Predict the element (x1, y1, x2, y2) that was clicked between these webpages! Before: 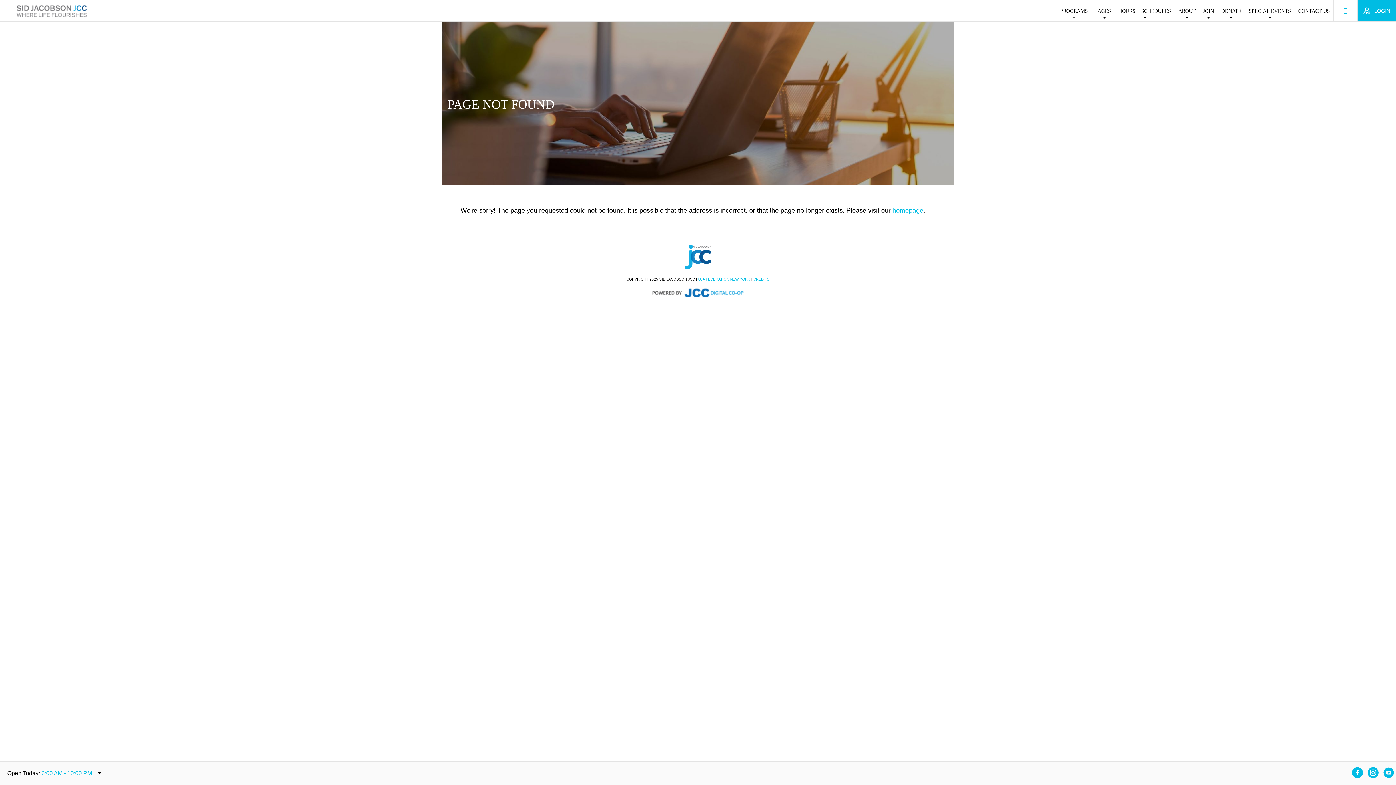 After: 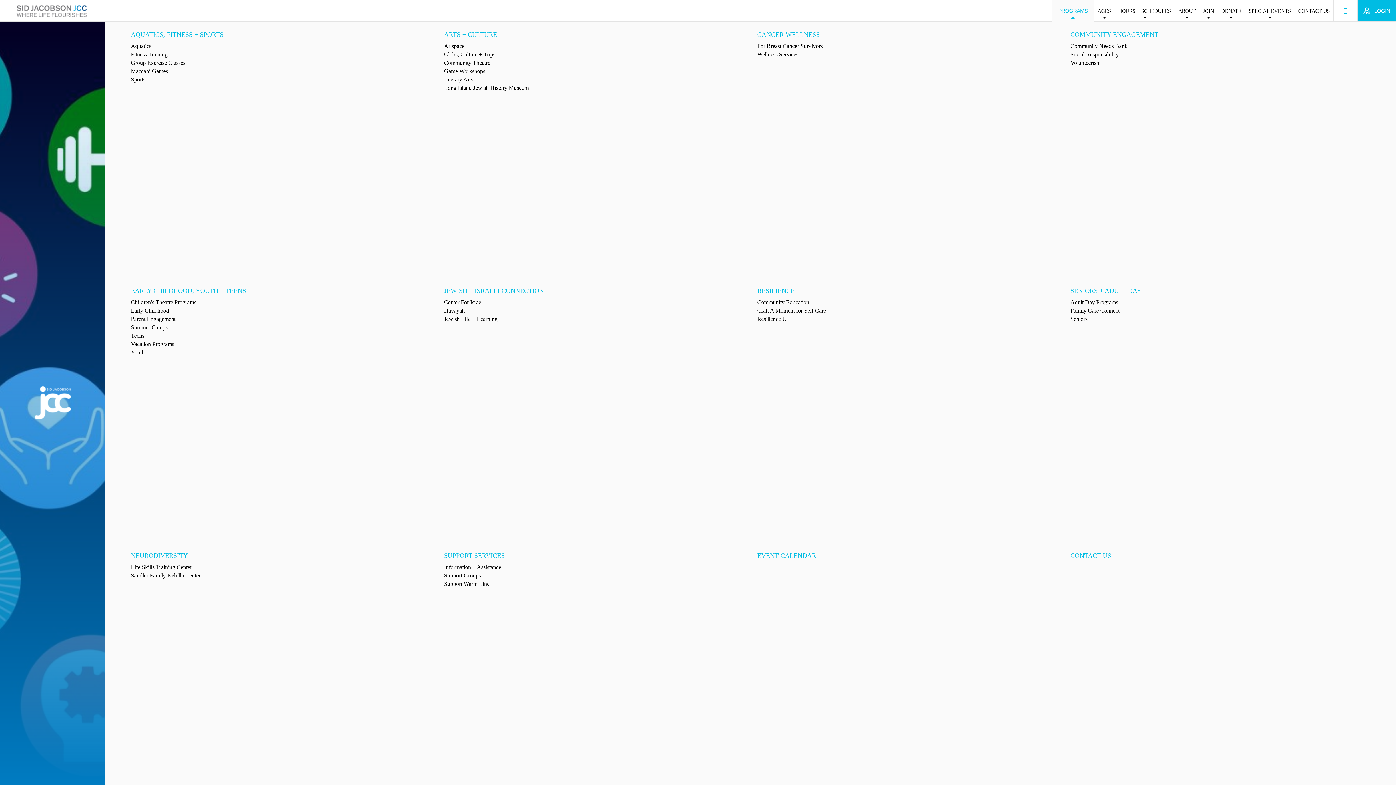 Action: bbox: (1054, 0, 1094, 21) label: PROGRAMS